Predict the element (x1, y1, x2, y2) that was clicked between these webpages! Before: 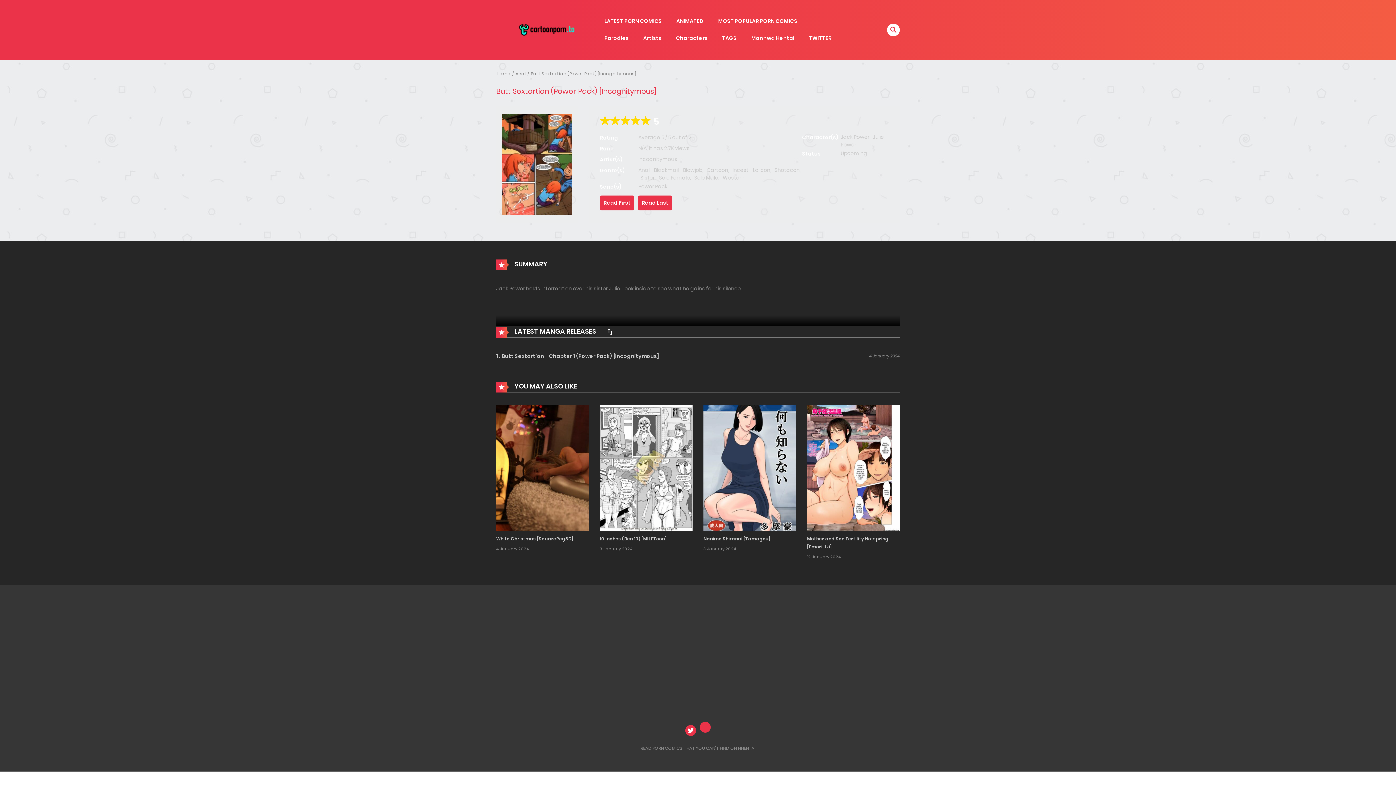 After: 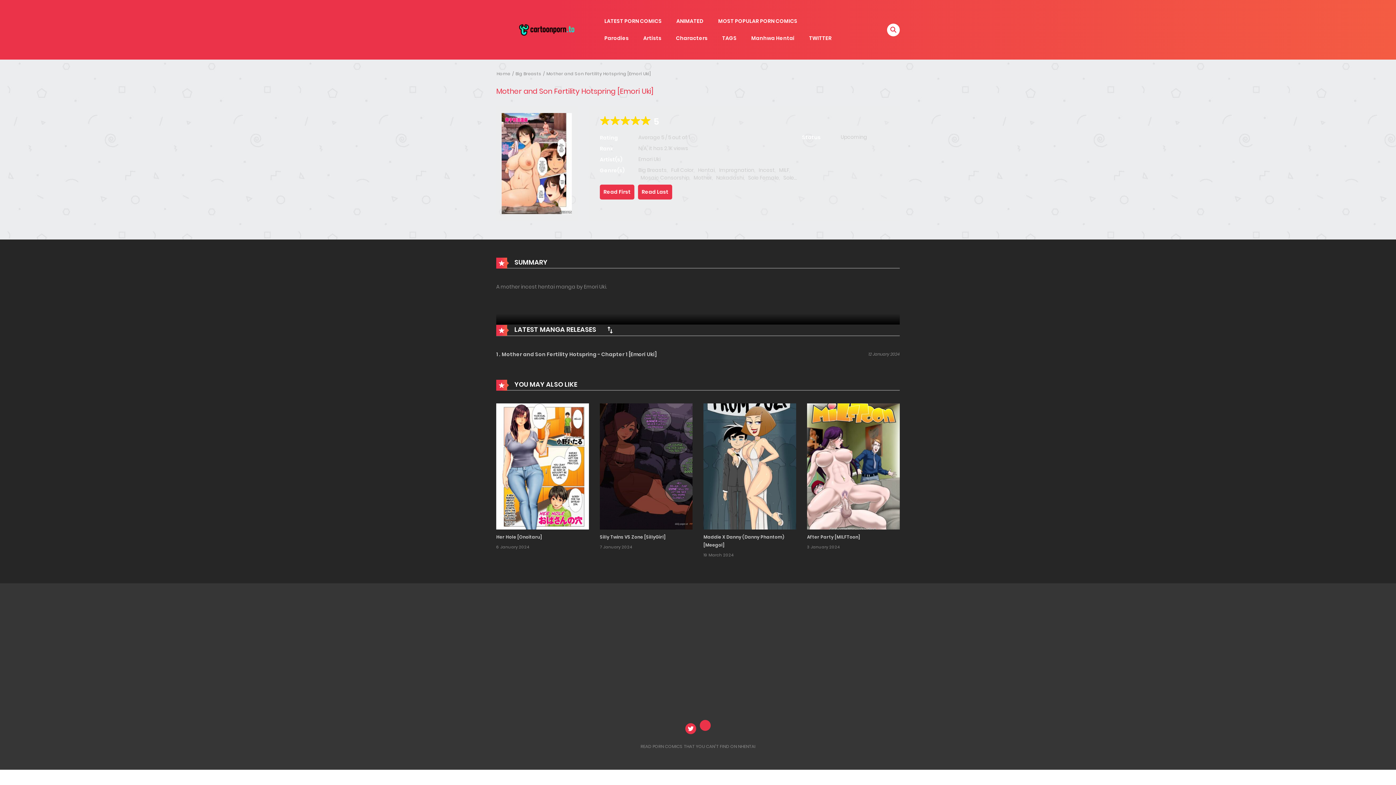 Action: bbox: (807, 464, 900, 471)